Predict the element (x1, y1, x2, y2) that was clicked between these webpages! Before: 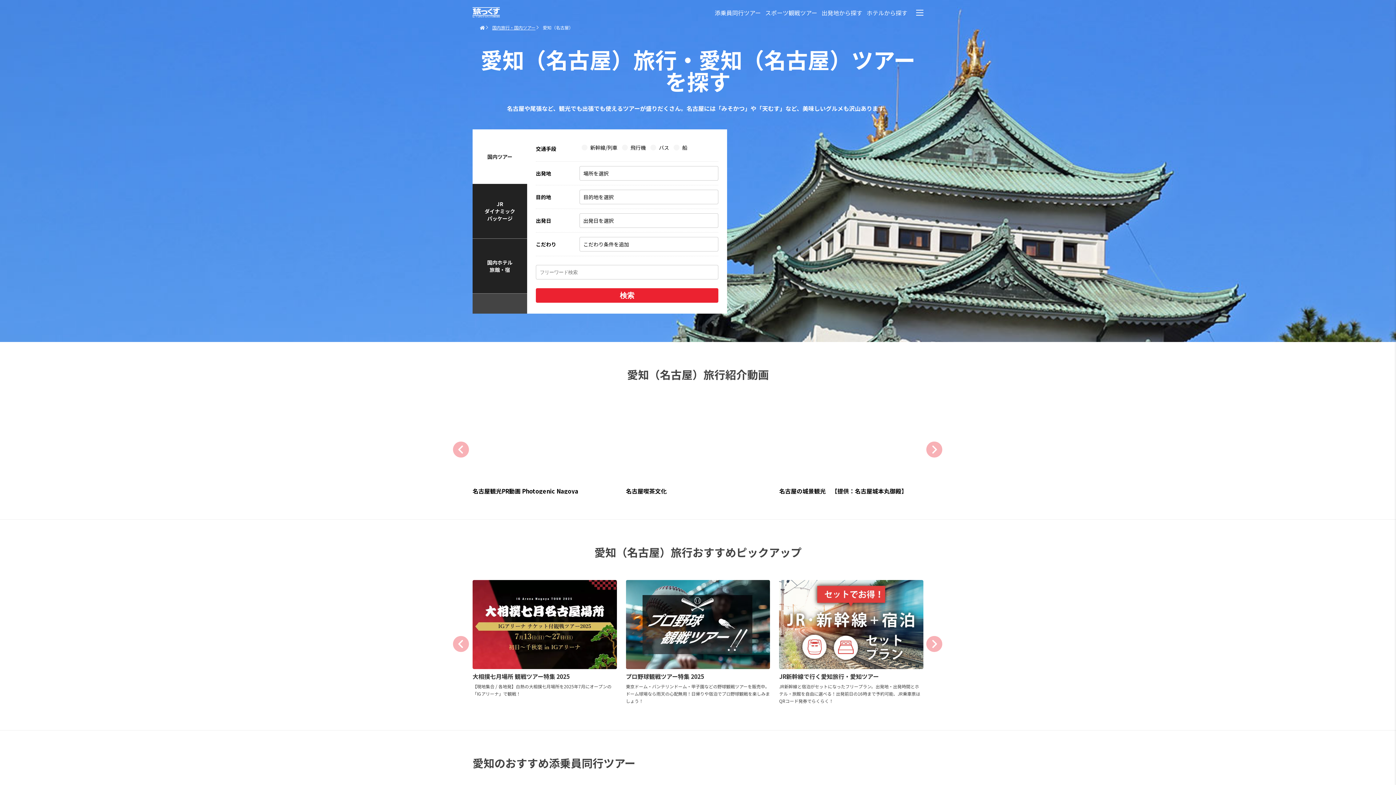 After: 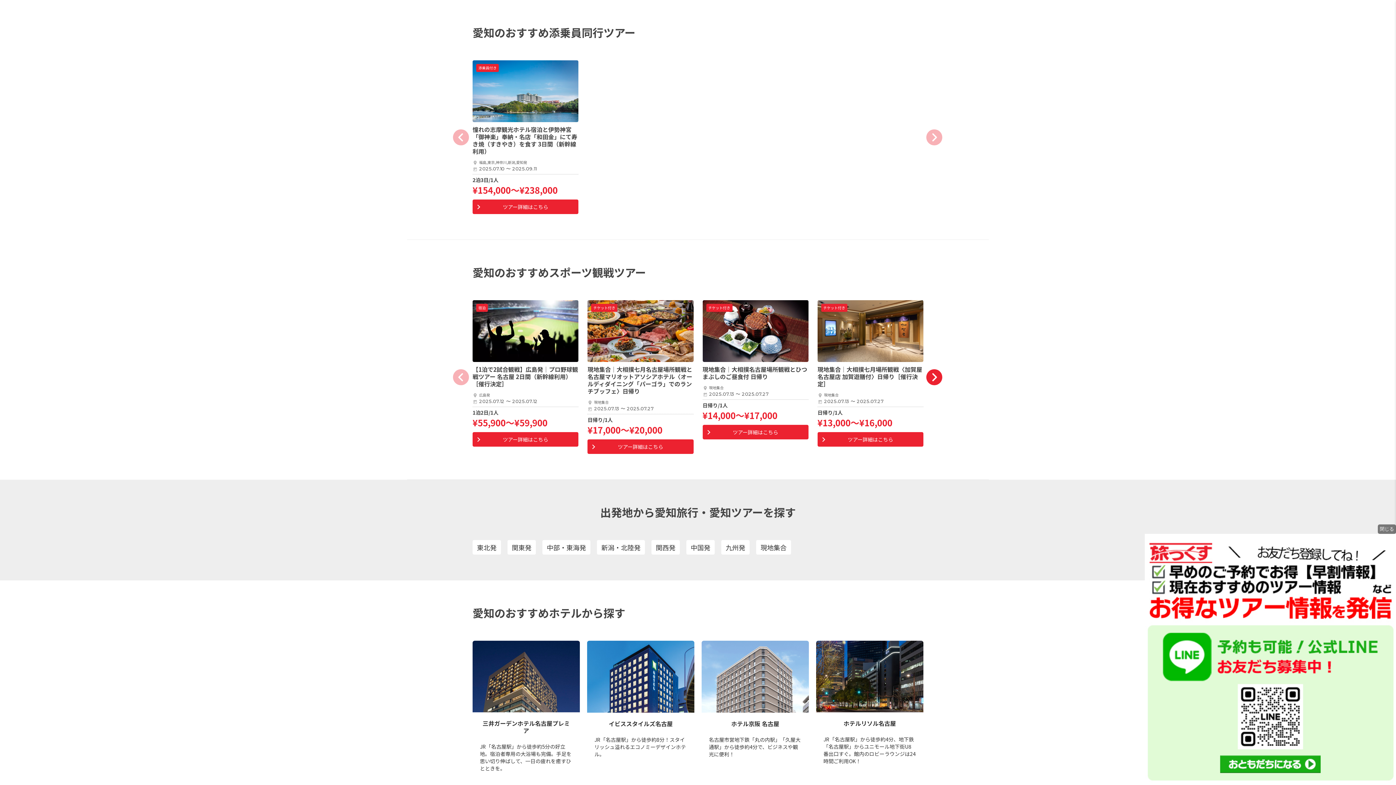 Action: label: 添乗員同行ツアー bbox: (714, 8, 761, 17)